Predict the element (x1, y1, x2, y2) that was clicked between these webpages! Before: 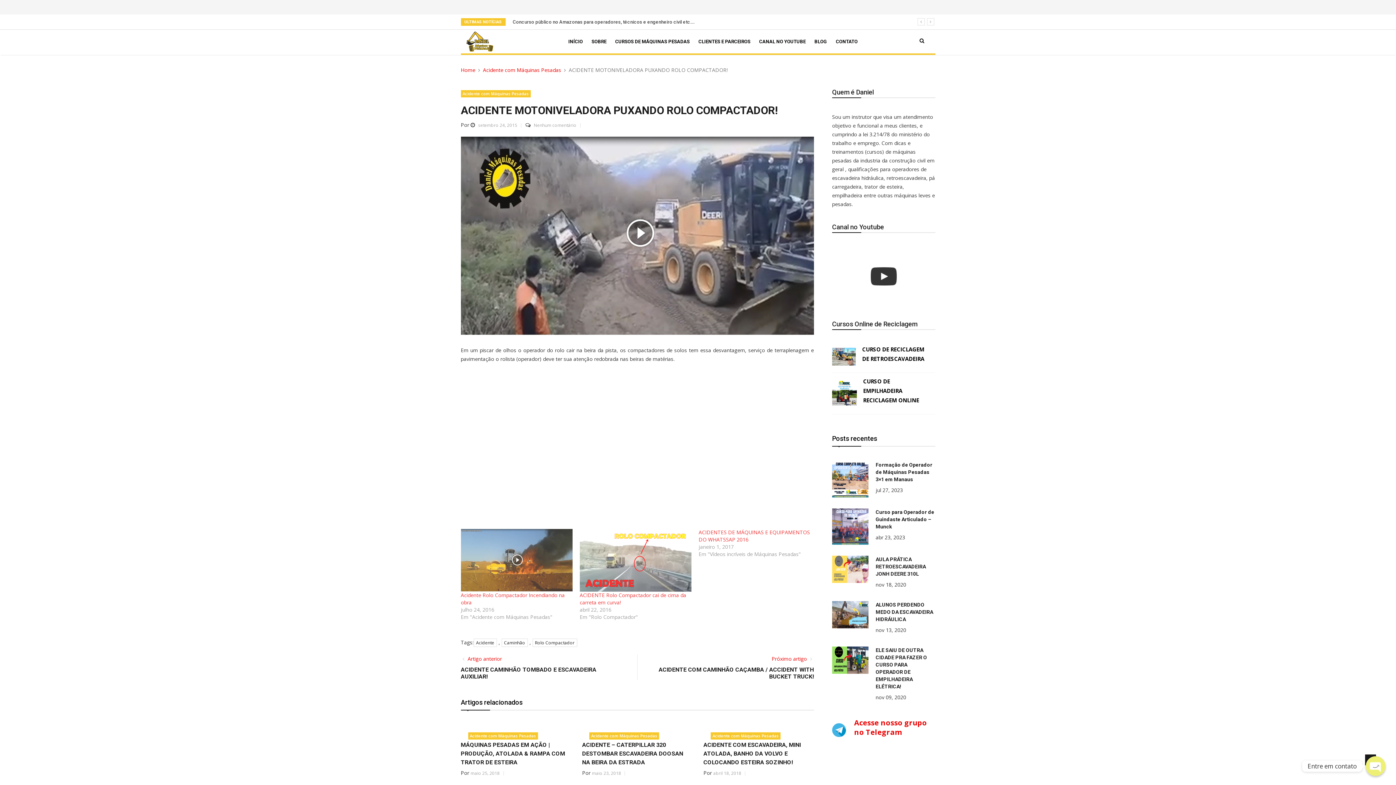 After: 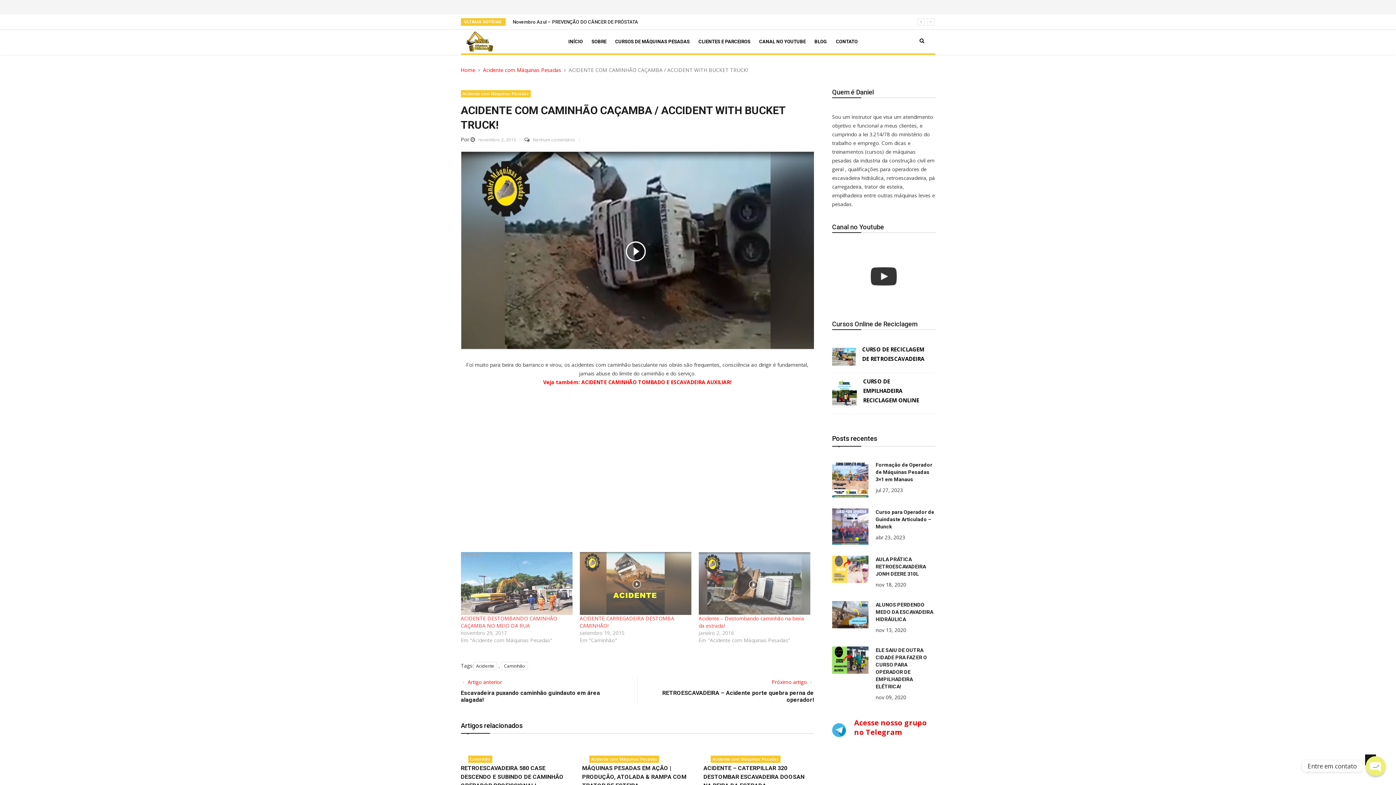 Action: label: Próximo artigo  bbox: (771, 655, 808, 662)